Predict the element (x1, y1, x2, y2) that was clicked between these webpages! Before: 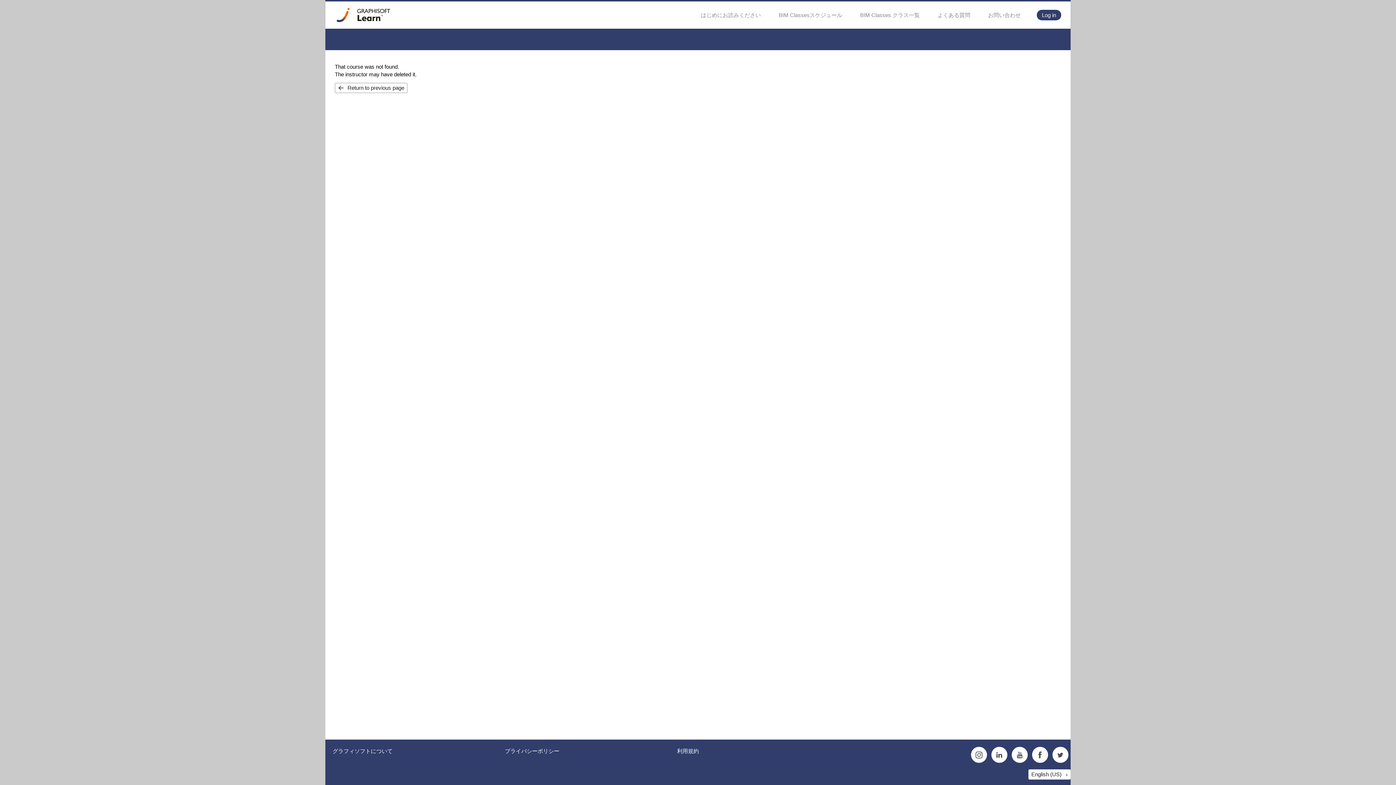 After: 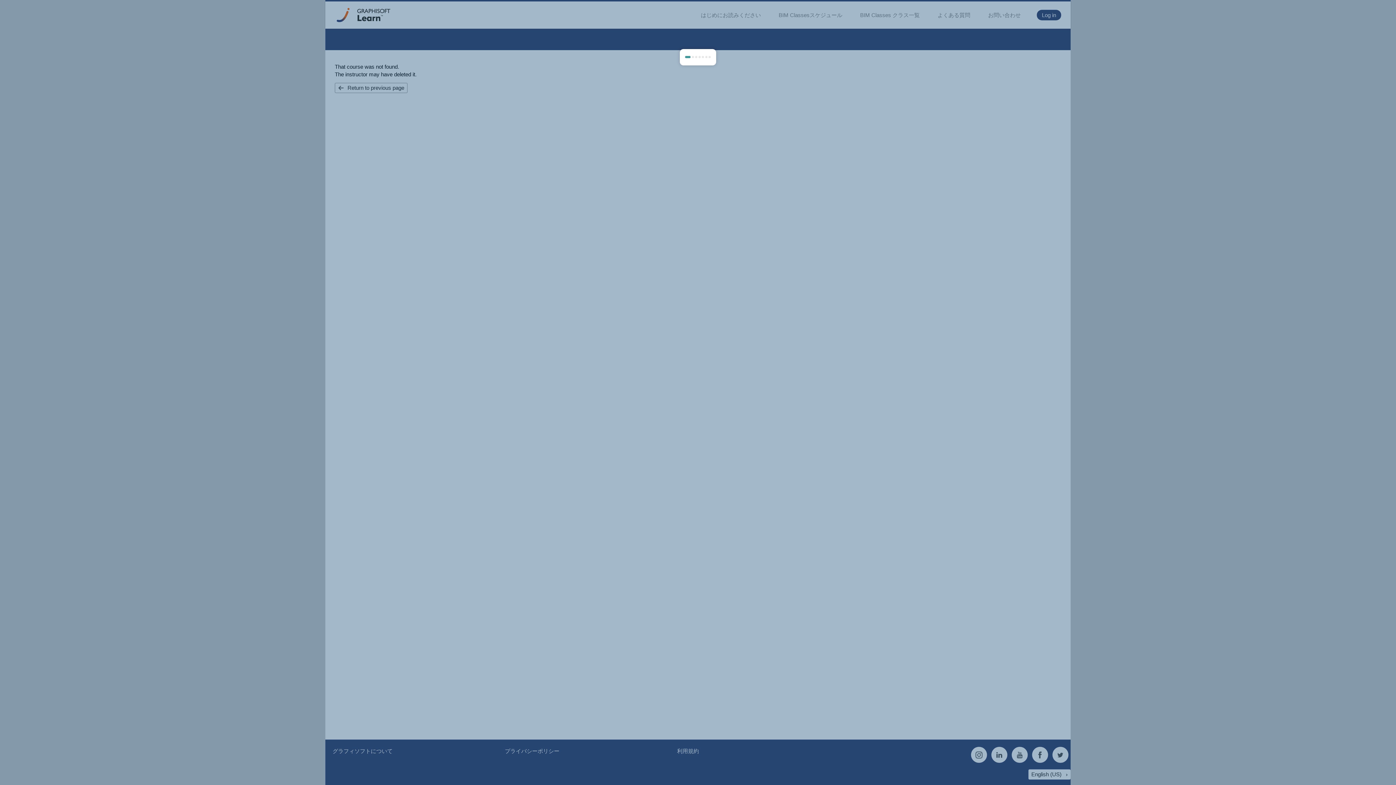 Action: label: English (US) › bbox: (1028, 769, 1070, 780)